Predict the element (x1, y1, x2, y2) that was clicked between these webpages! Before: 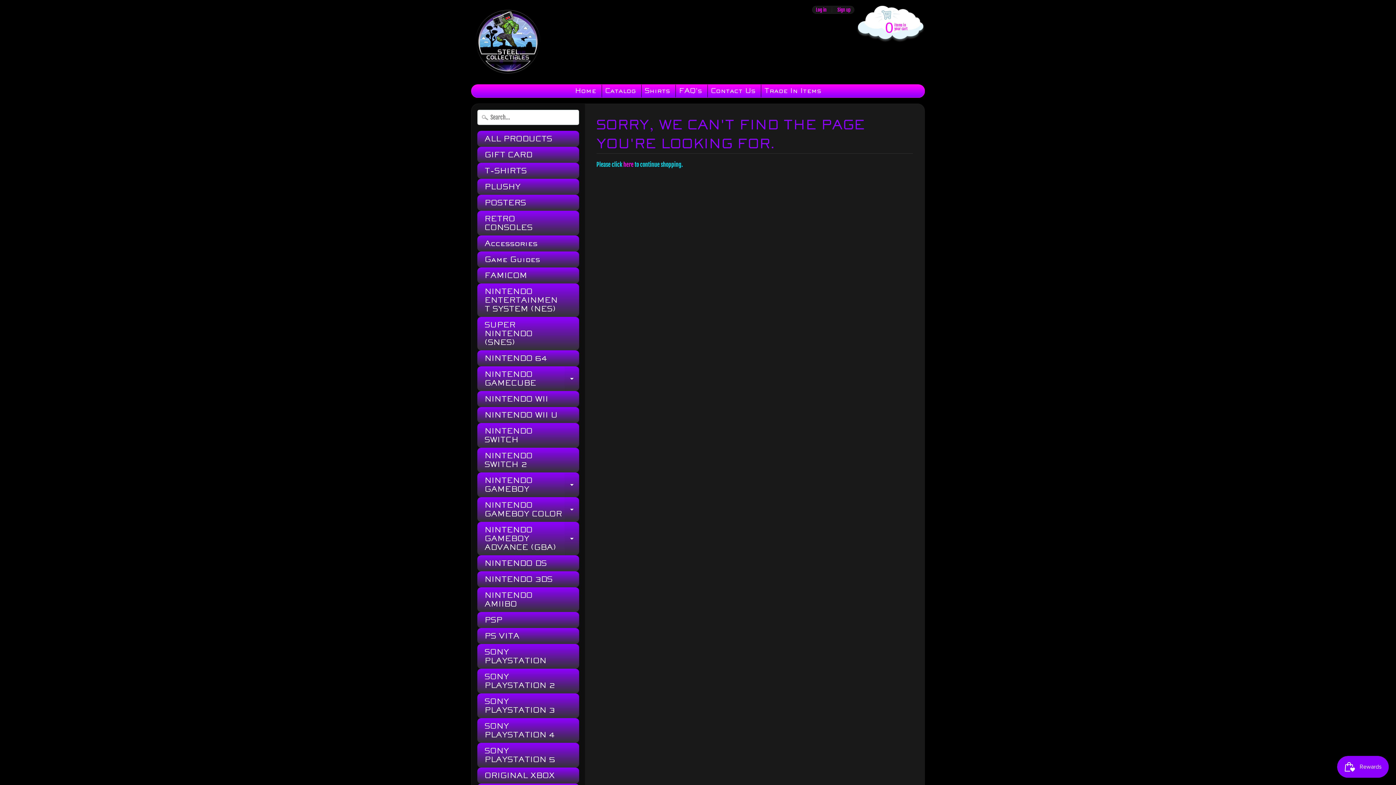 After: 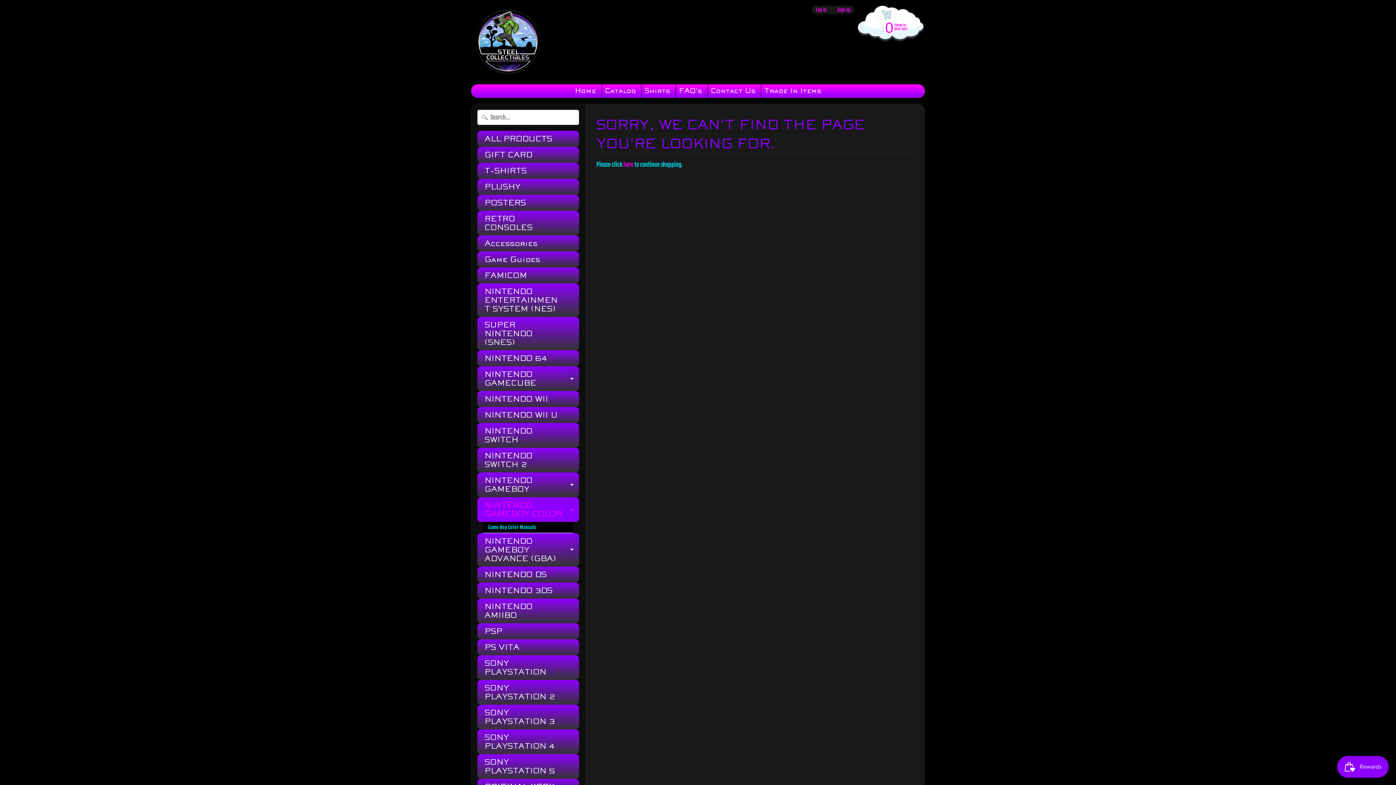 Action: bbox: (564, 497, 579, 522) label: Expand child menu